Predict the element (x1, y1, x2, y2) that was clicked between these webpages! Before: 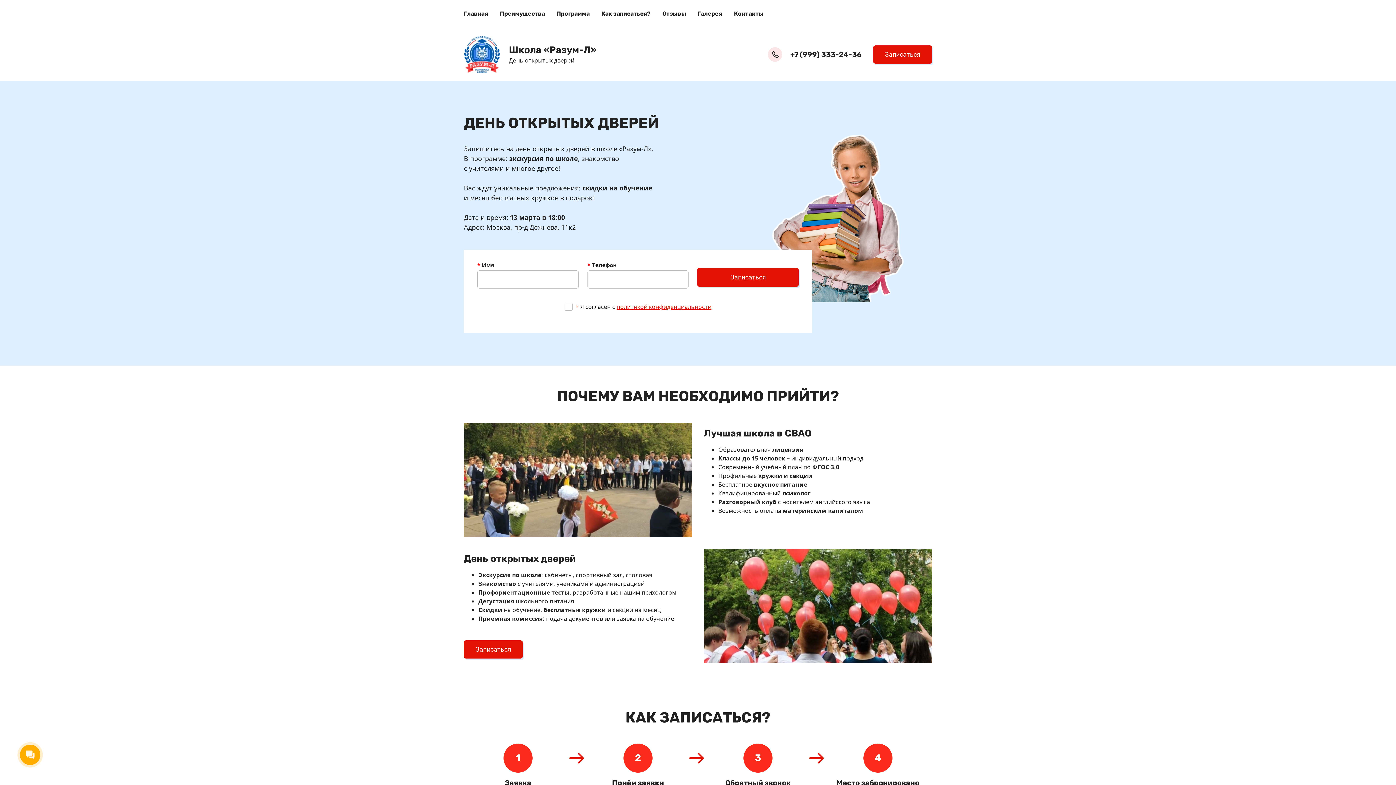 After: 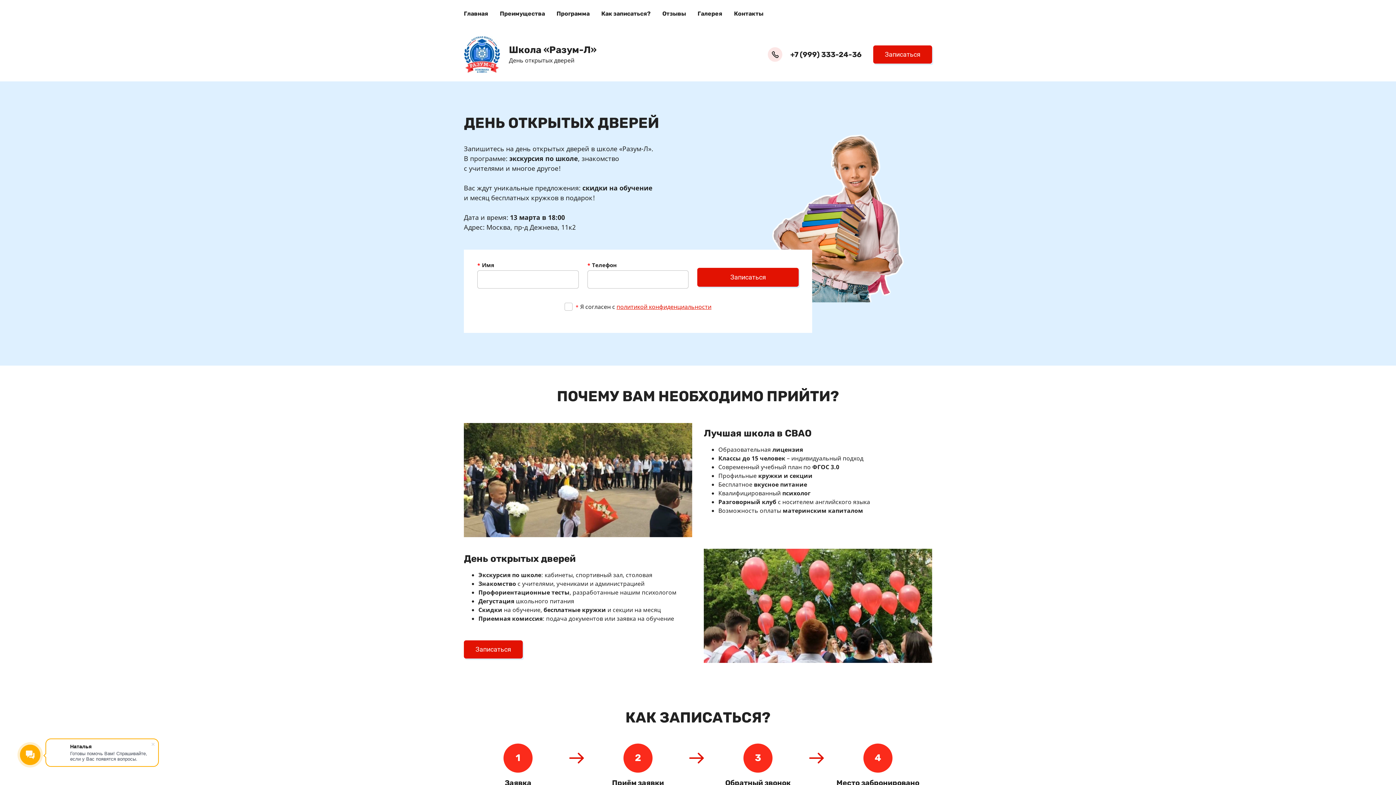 Action: bbox: (556, 10, 589, 17) label: Программа